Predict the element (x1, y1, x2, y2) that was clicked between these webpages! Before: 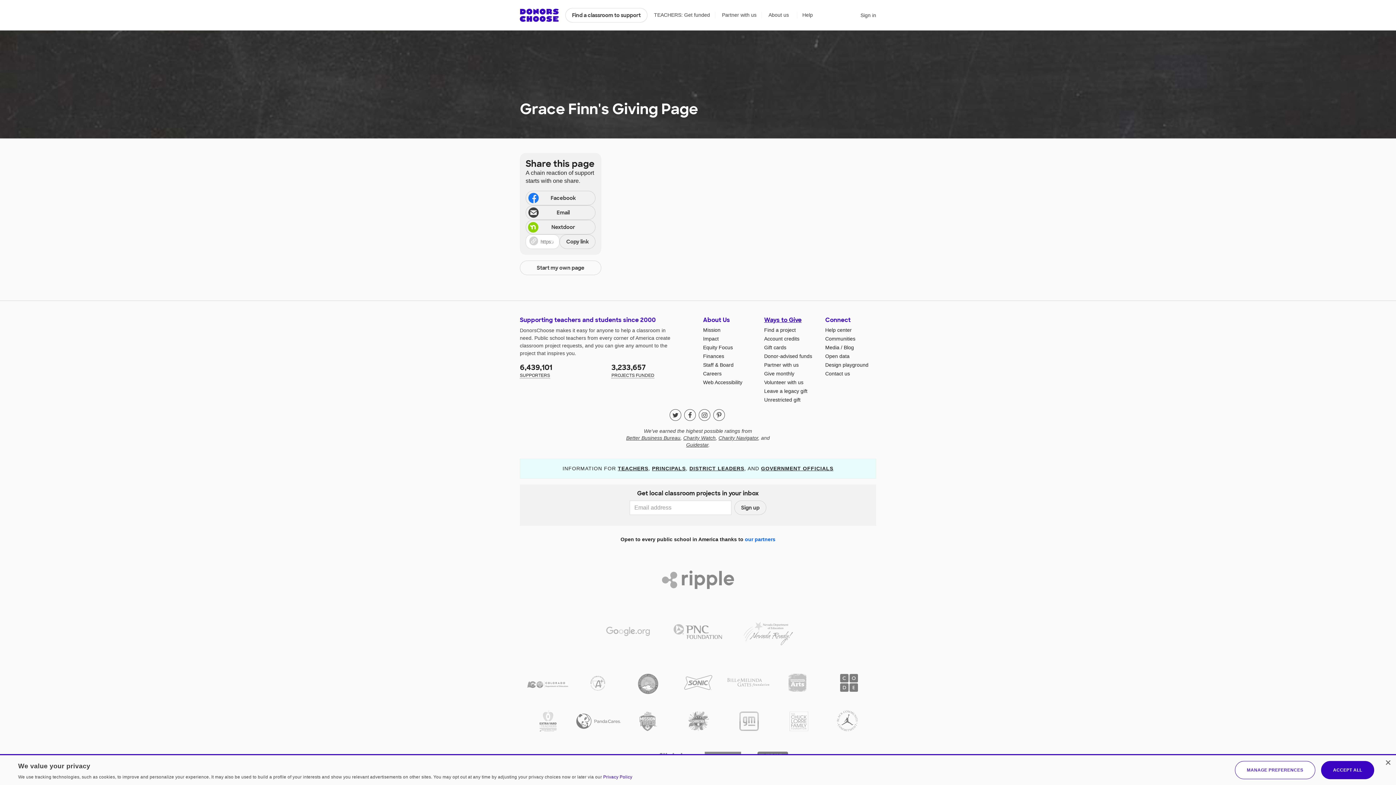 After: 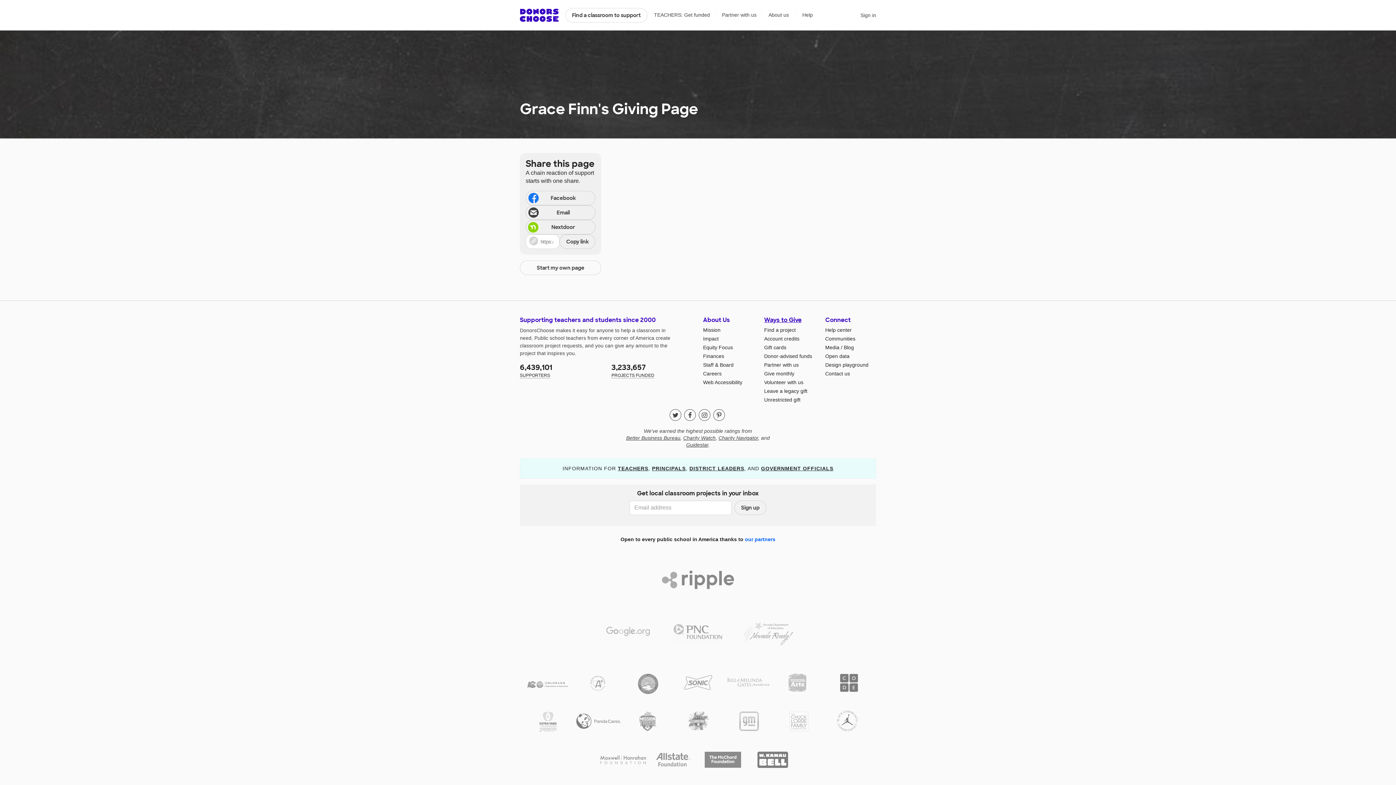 Action: label: ACCEPT ALL bbox: (1321, 761, 1374, 779)